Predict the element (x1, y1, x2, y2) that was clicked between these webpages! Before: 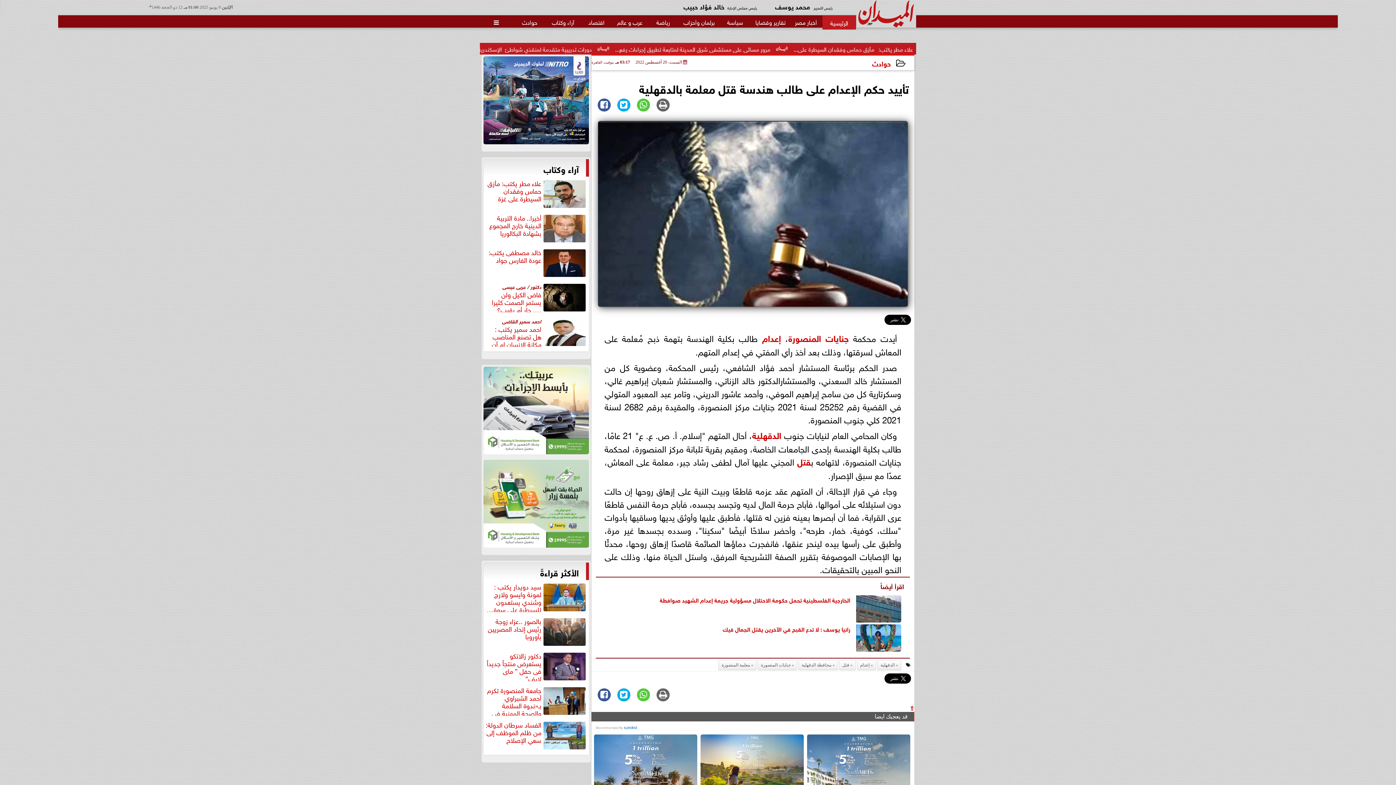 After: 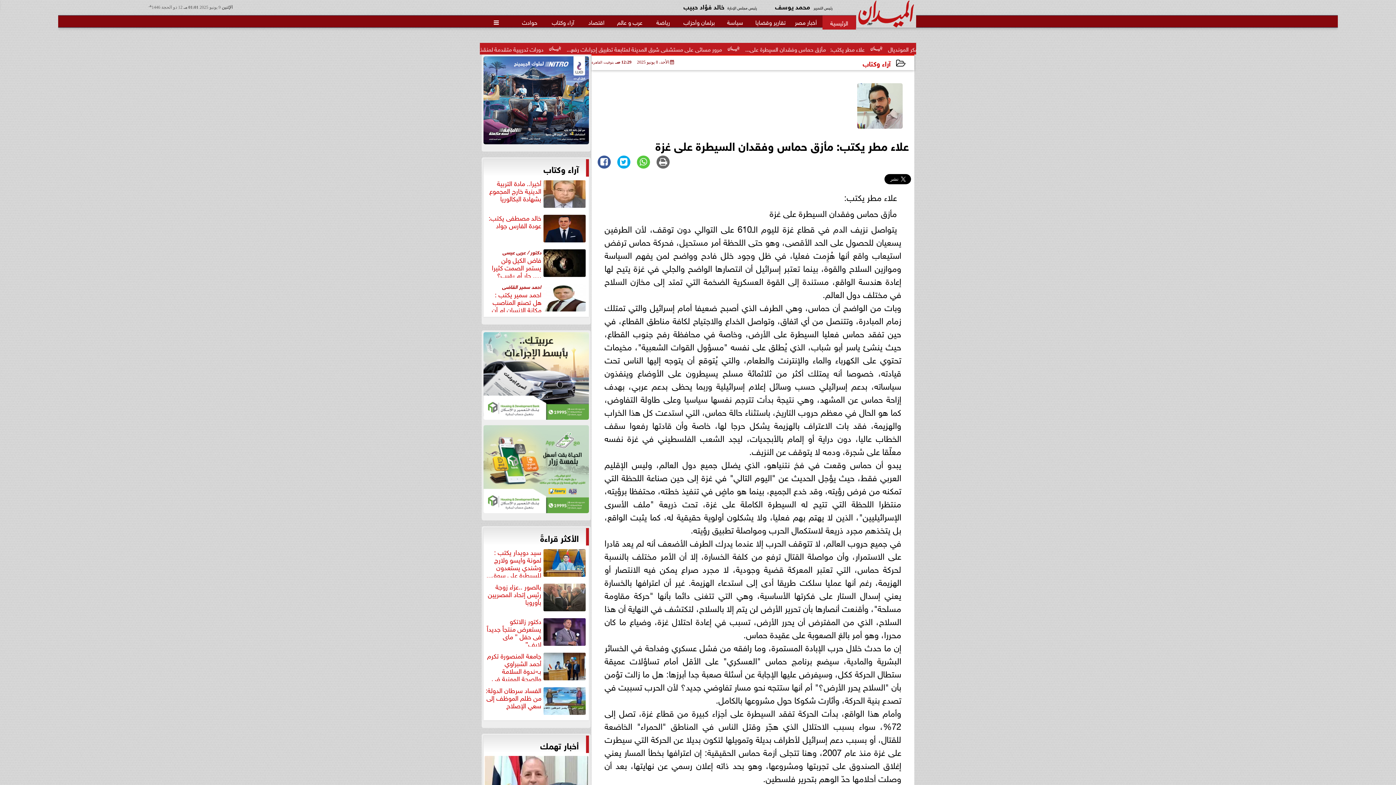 Action: bbox: (485, 178, 587, 208) label: علاء مطر يكتب: مأزق حماس وفقدان السيطرة على غزة